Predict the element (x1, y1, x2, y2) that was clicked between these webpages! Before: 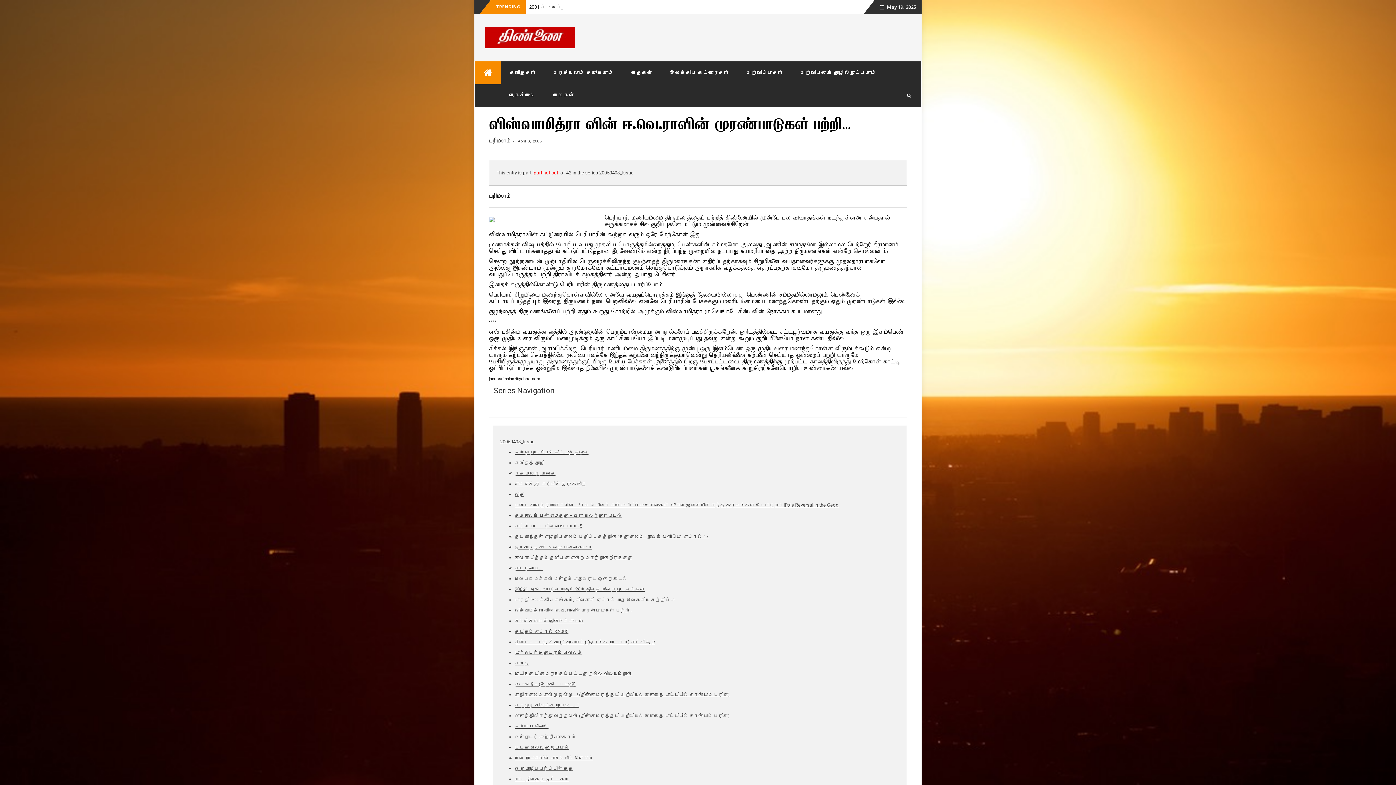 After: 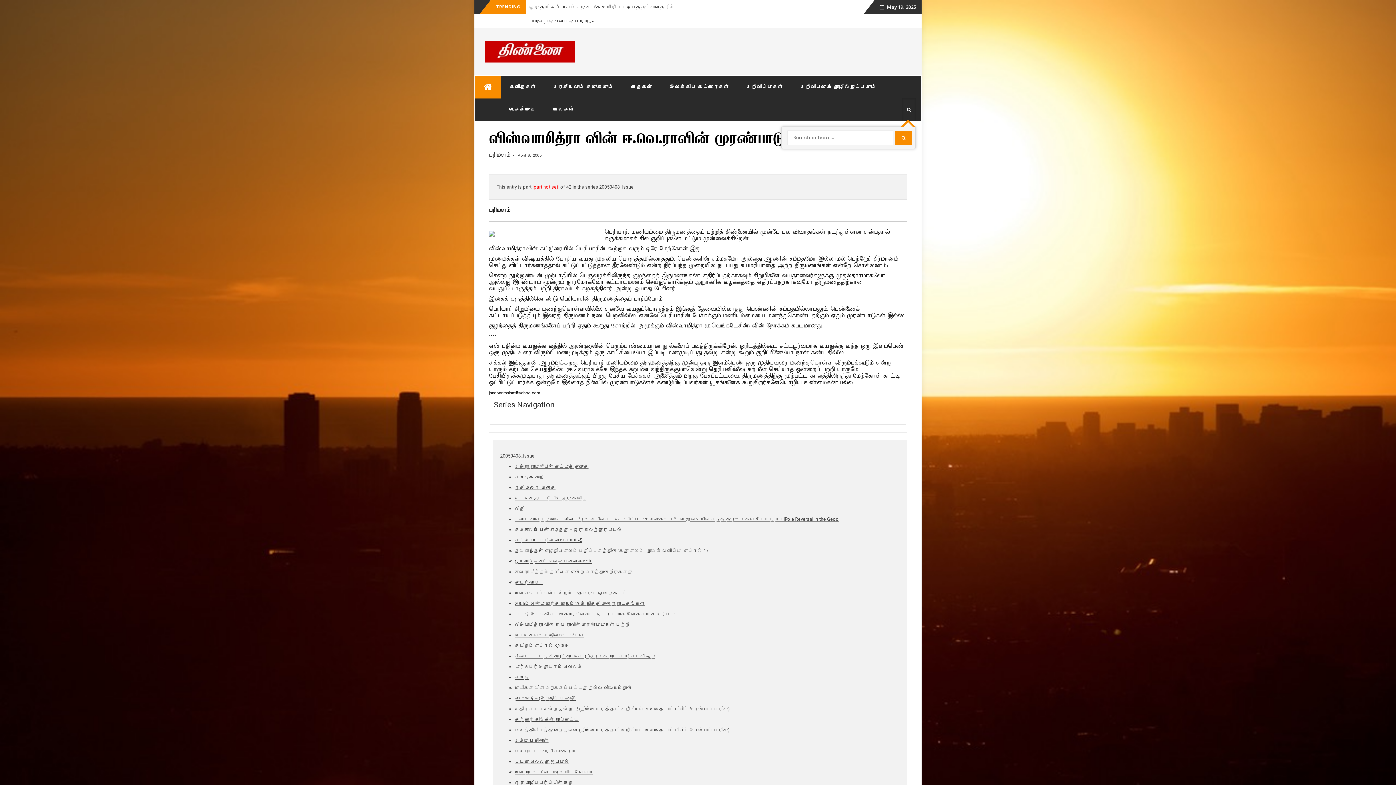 Action: bbox: (902, 84, 916, 106)